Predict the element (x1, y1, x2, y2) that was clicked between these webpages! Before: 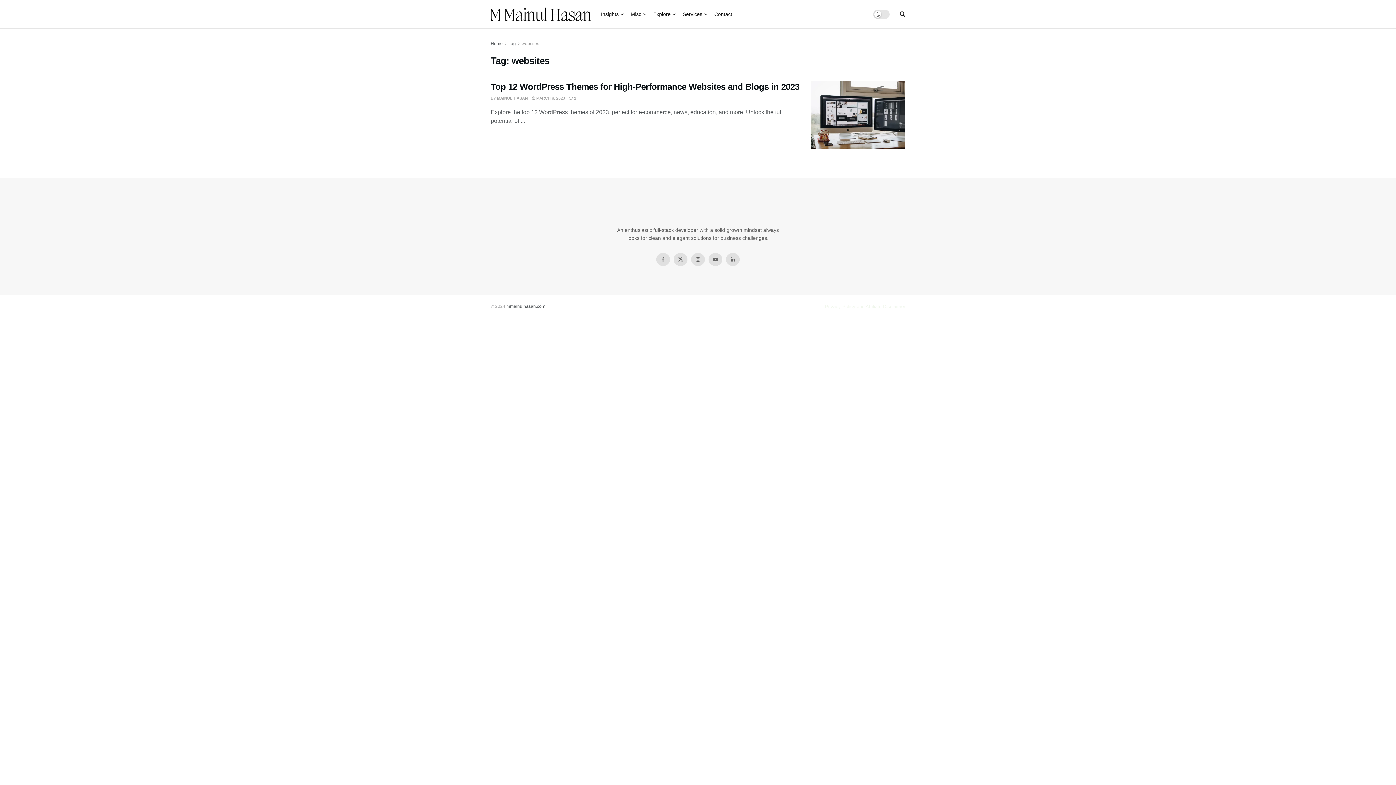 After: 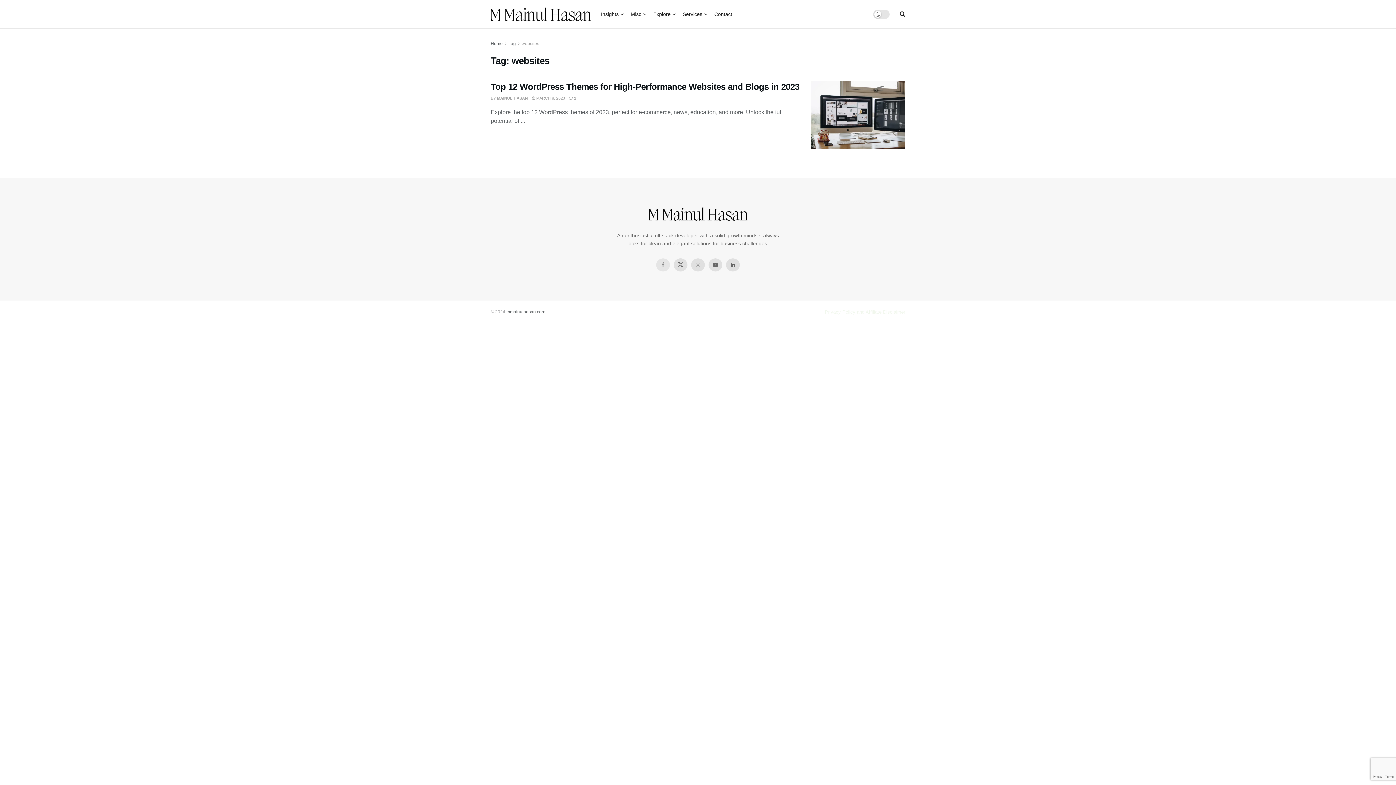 Action: bbox: (656, 253, 670, 266)